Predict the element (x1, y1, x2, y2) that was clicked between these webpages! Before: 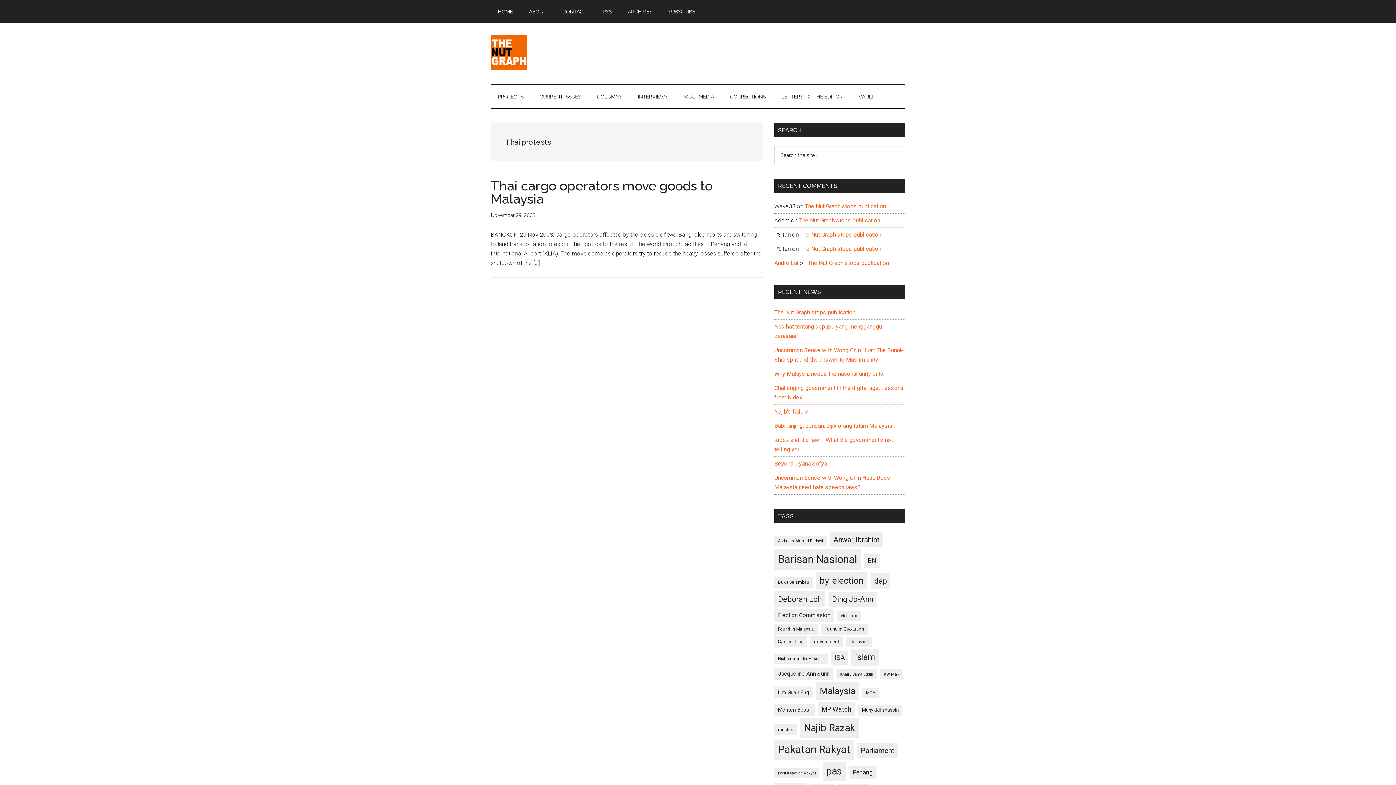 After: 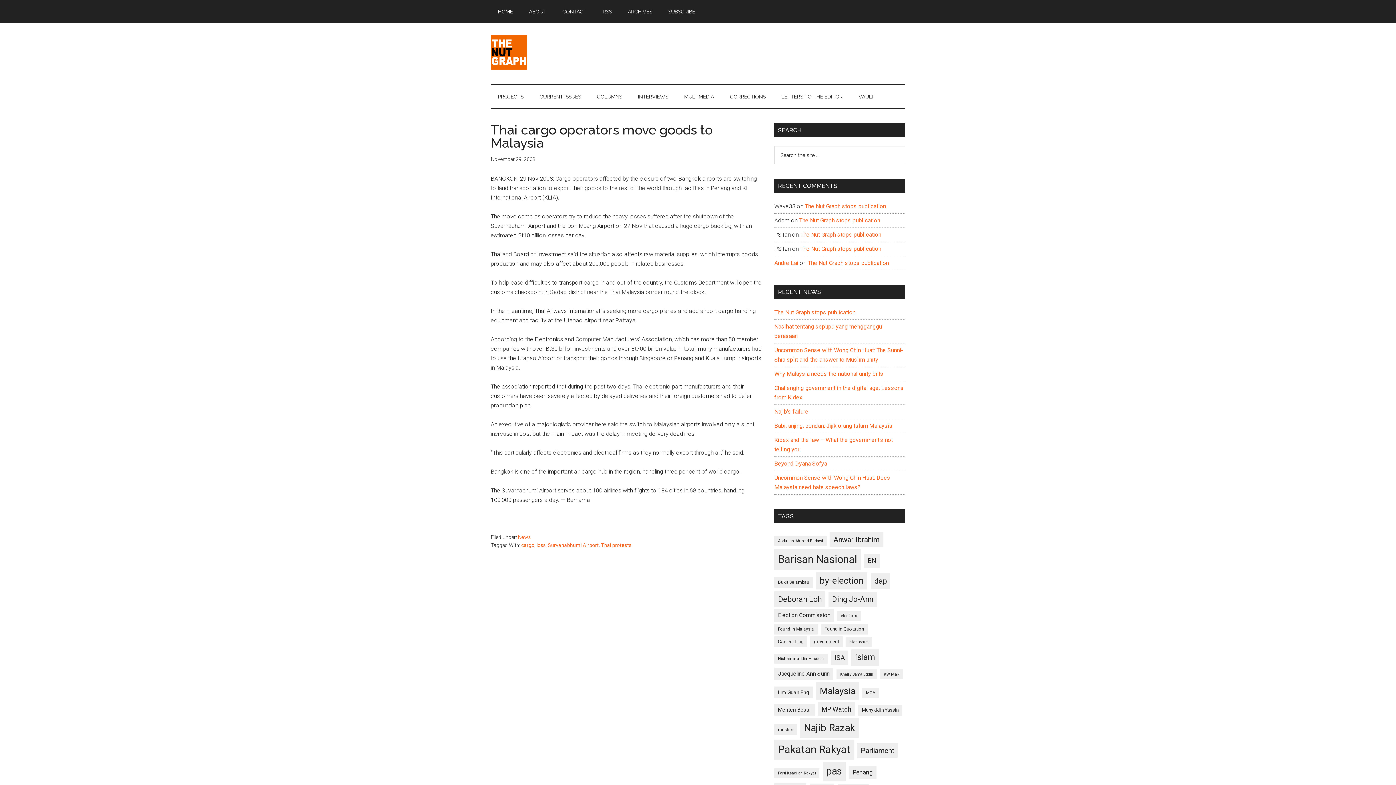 Action: bbox: (490, 178, 712, 206) label: Thai cargo operators move goods to Malaysia